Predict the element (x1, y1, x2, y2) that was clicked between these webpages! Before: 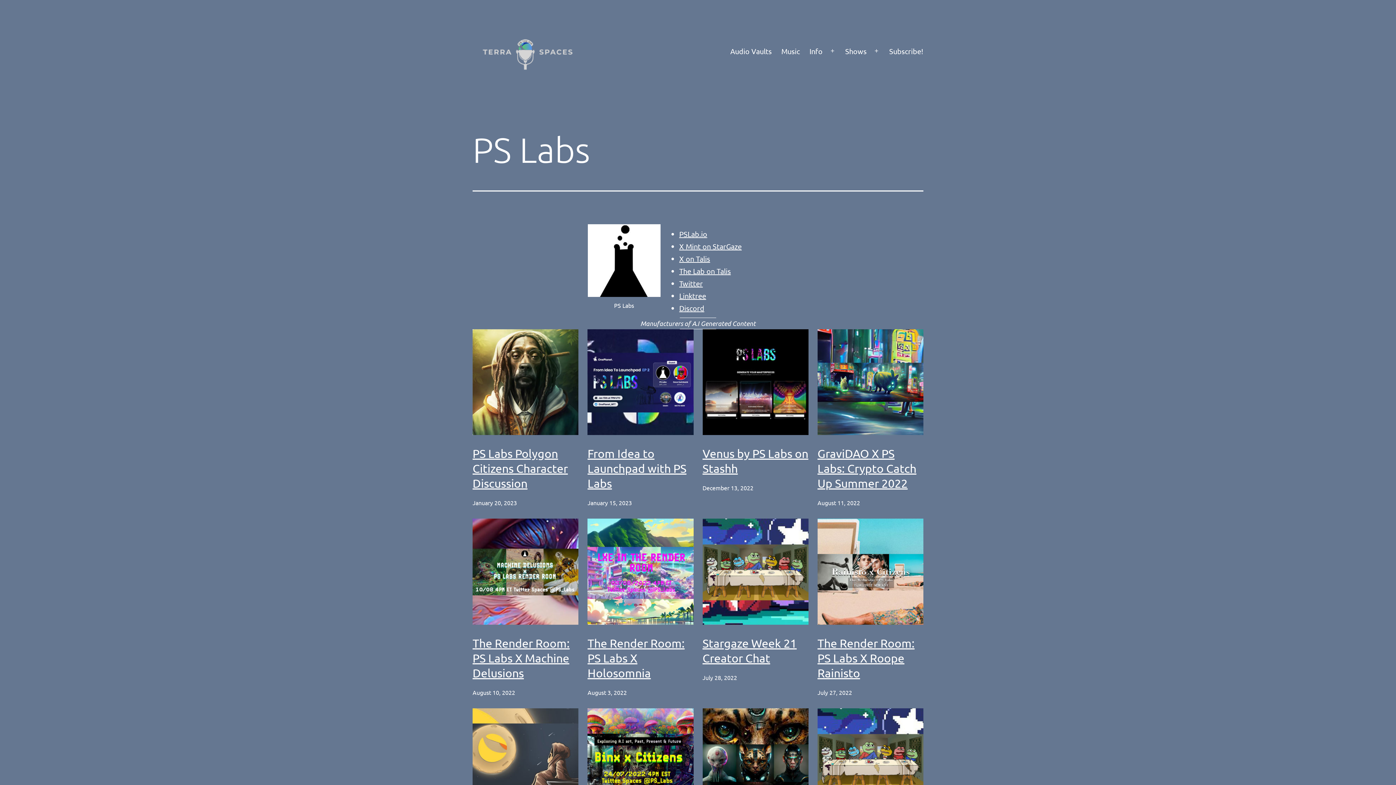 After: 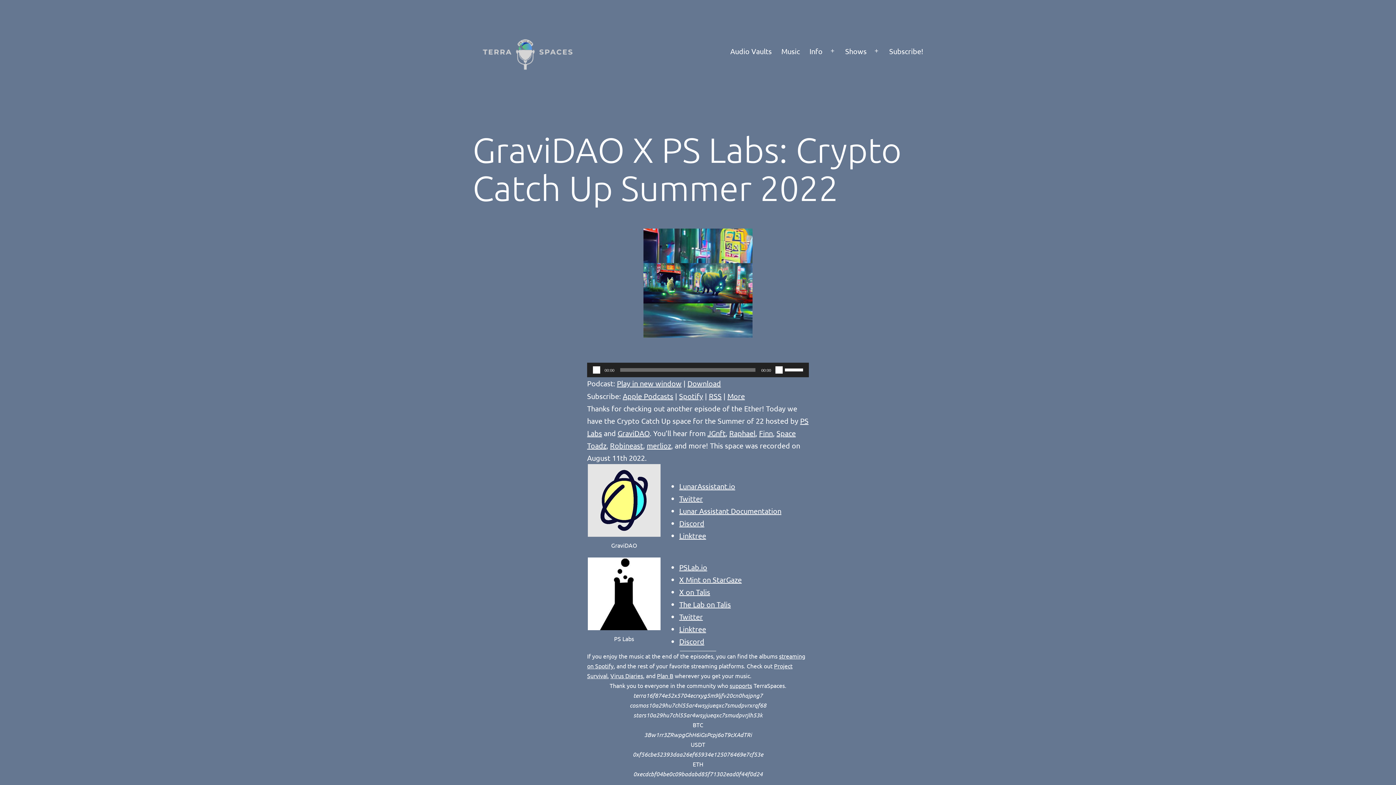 Action: bbox: (817, 446, 923, 491) label: GraviDAO X PS Labs: Crypto Catch Up Summer 2022